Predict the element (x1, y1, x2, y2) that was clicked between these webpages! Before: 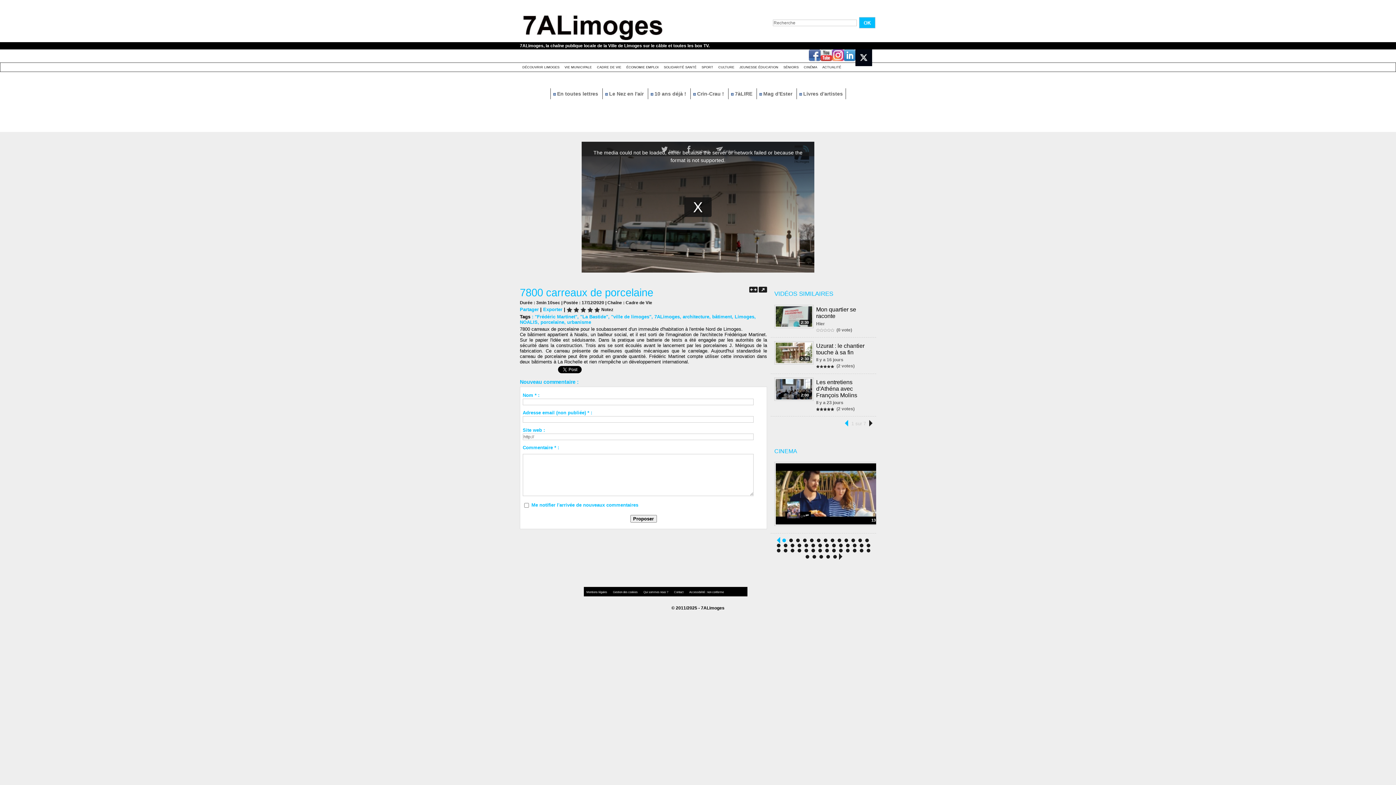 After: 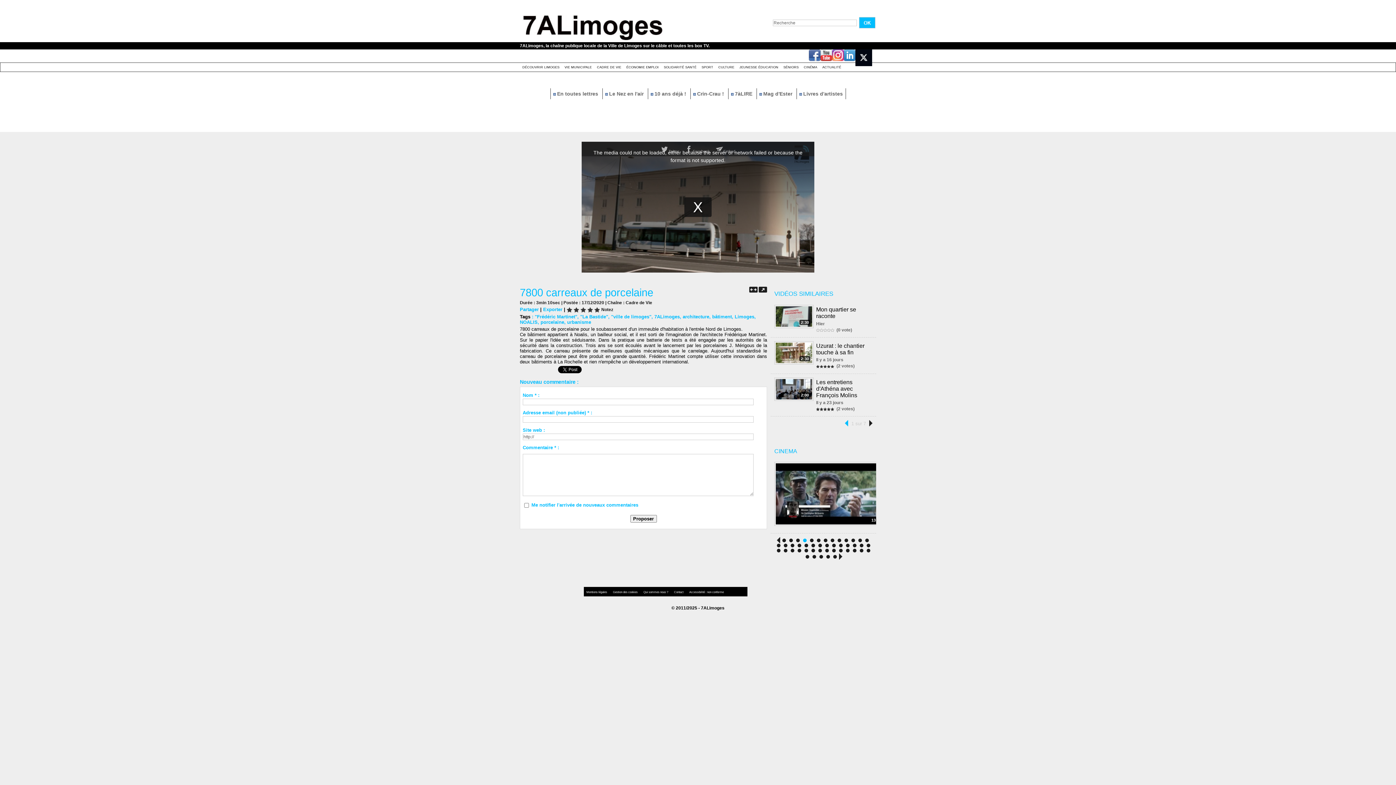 Action: bbox: (803, 538, 806, 542)